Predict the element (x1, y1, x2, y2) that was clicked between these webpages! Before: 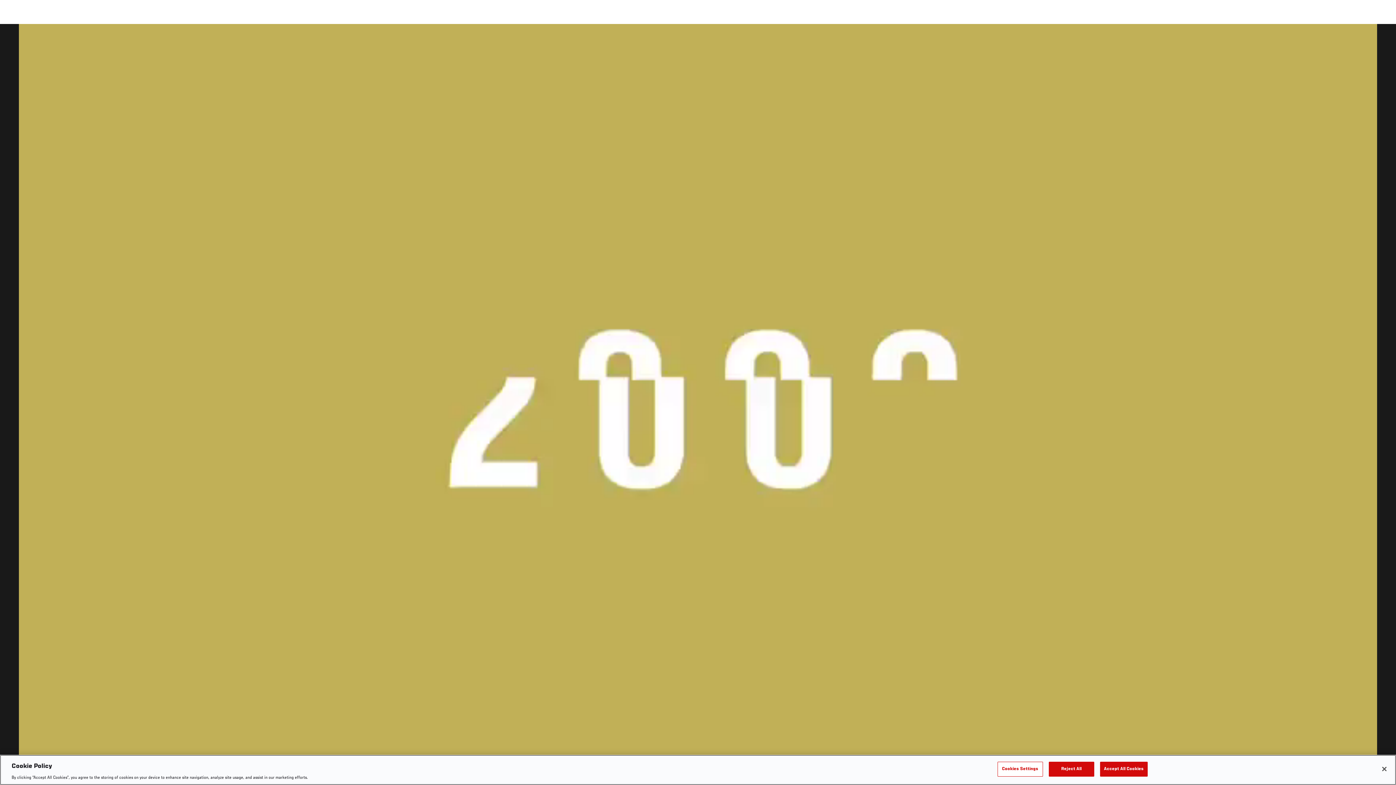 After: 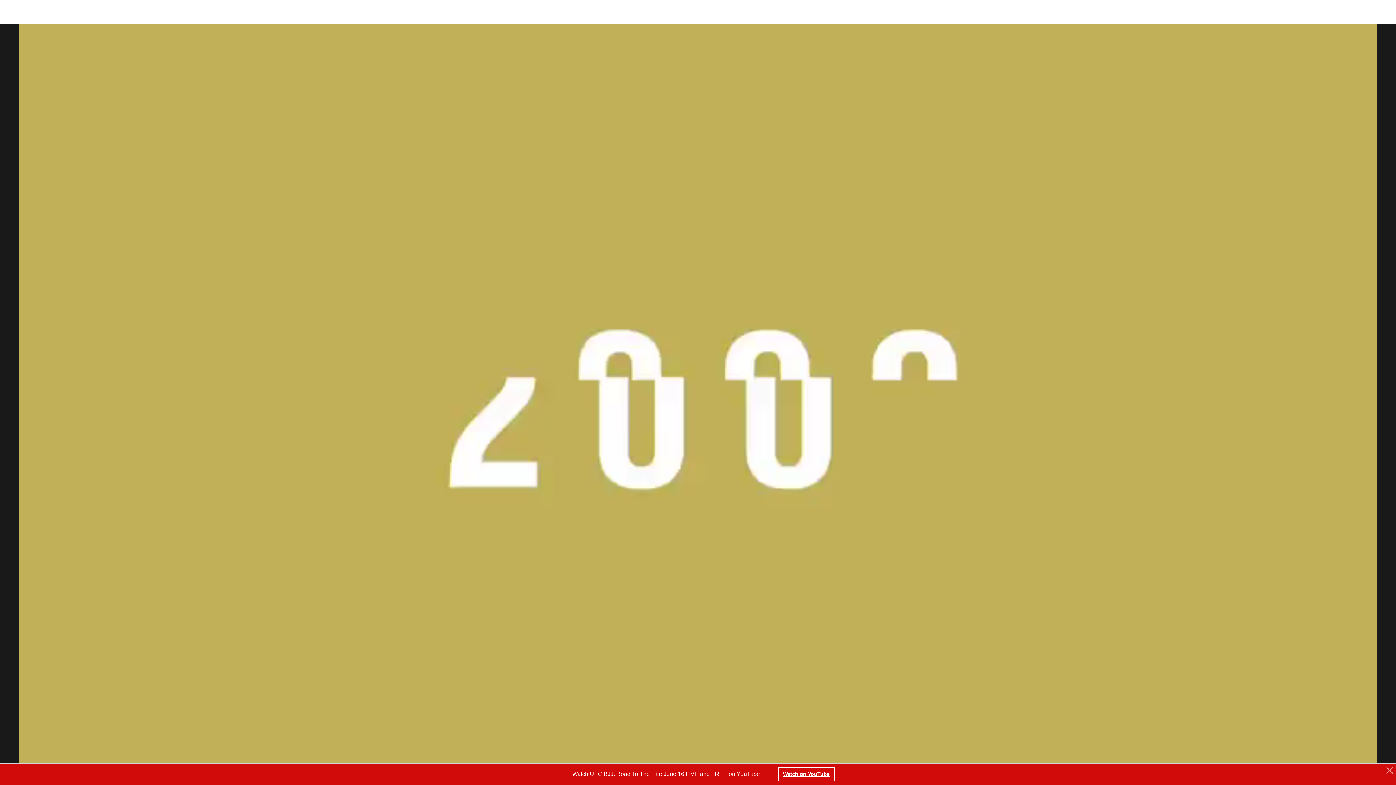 Action: bbox: (1048, 767, 1094, 782) label: Reject All